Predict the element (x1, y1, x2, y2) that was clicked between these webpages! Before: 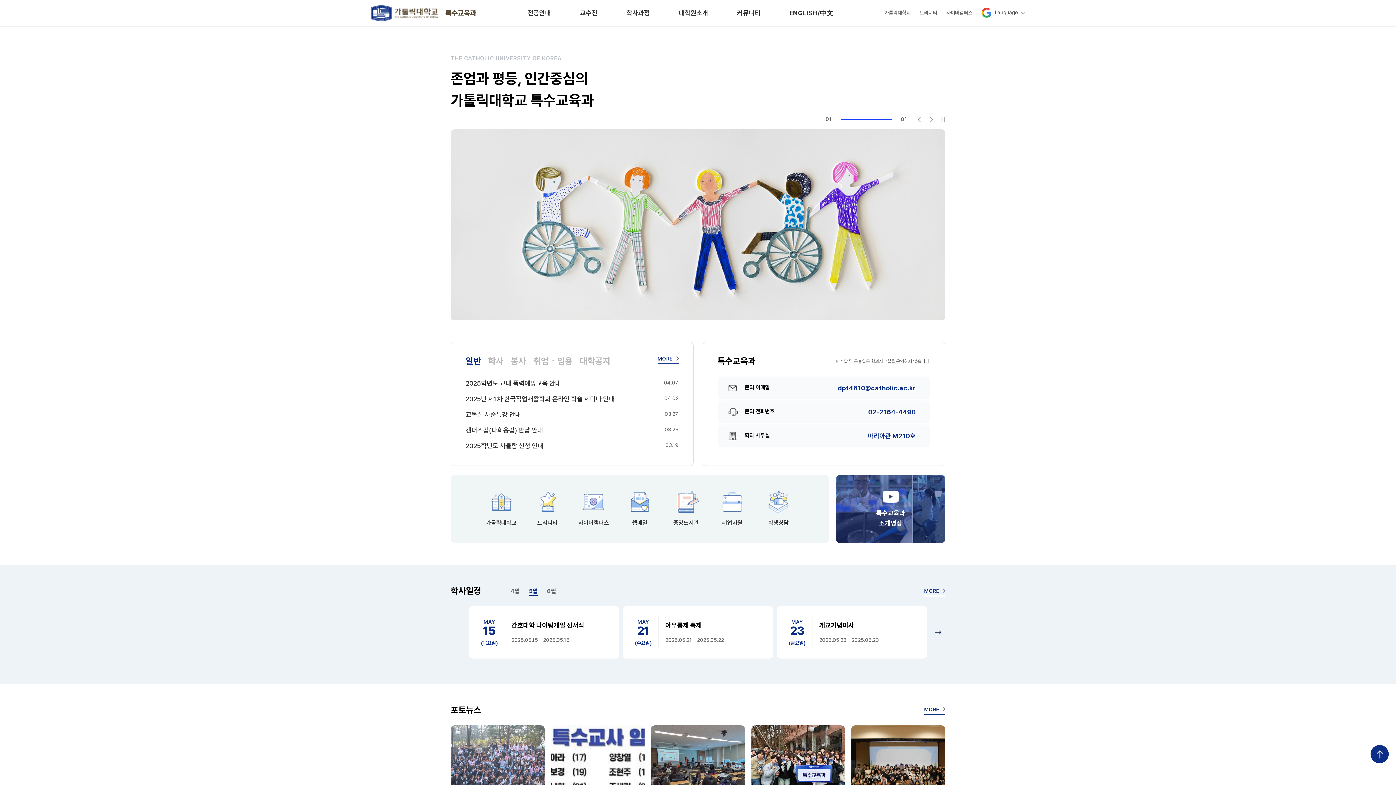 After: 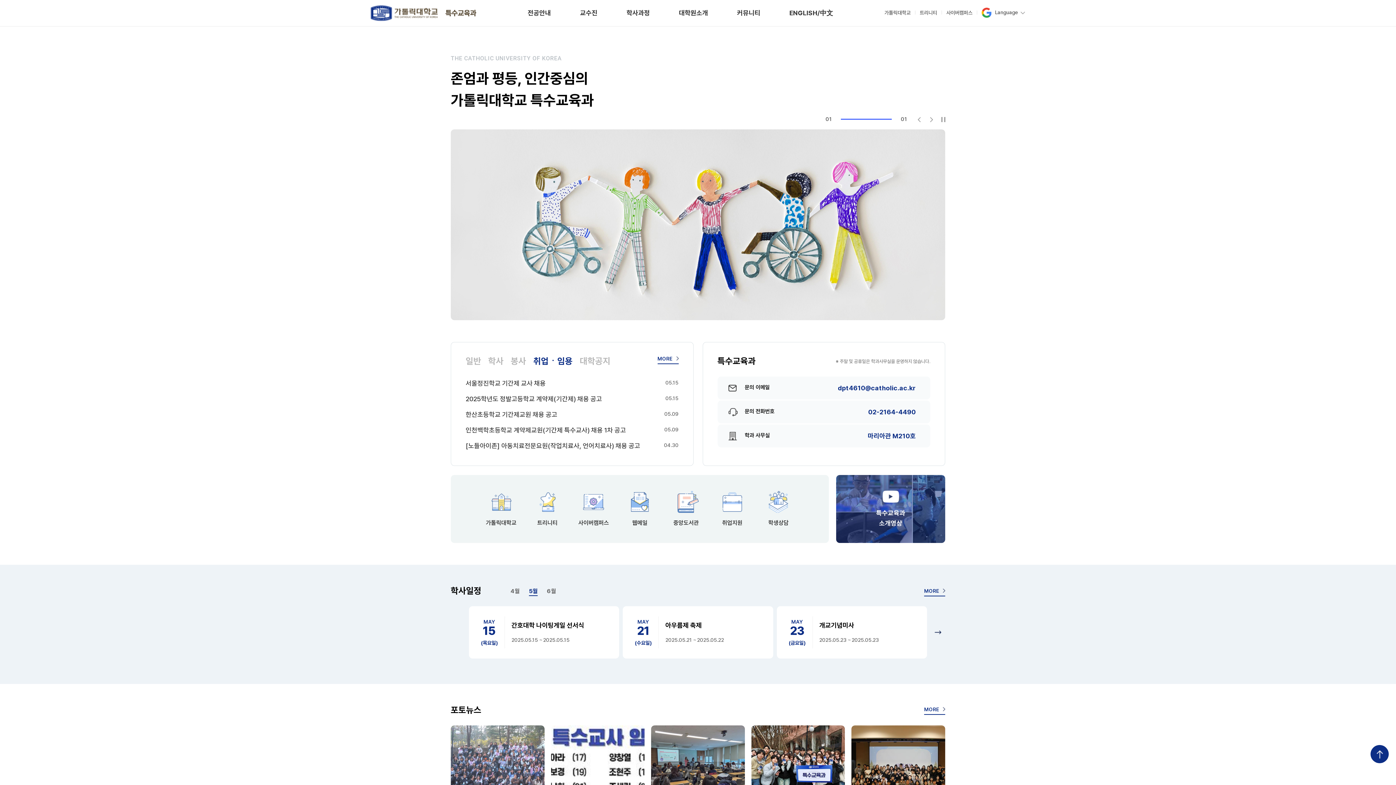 Action: label: 취업ㆍ임용 bbox: (533, 355, 572, 367)